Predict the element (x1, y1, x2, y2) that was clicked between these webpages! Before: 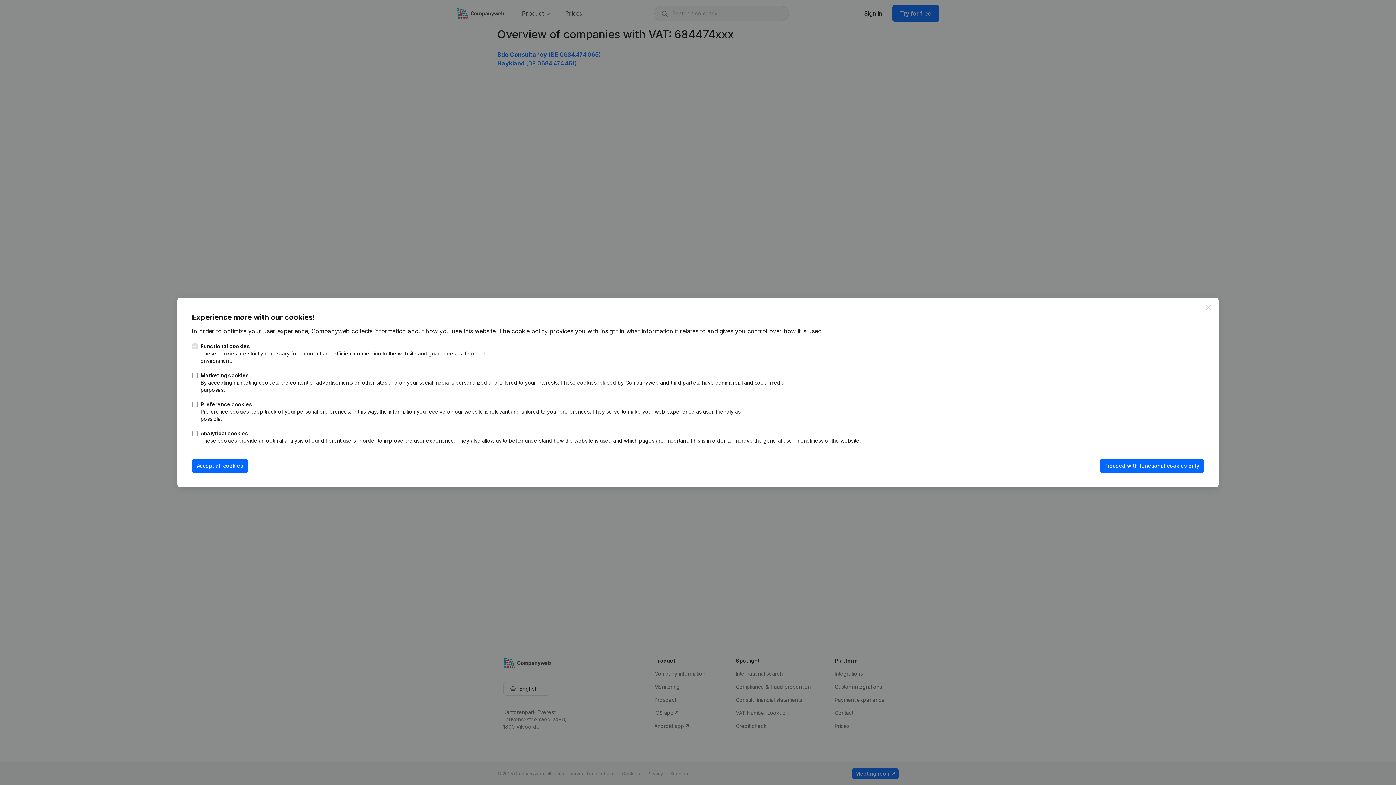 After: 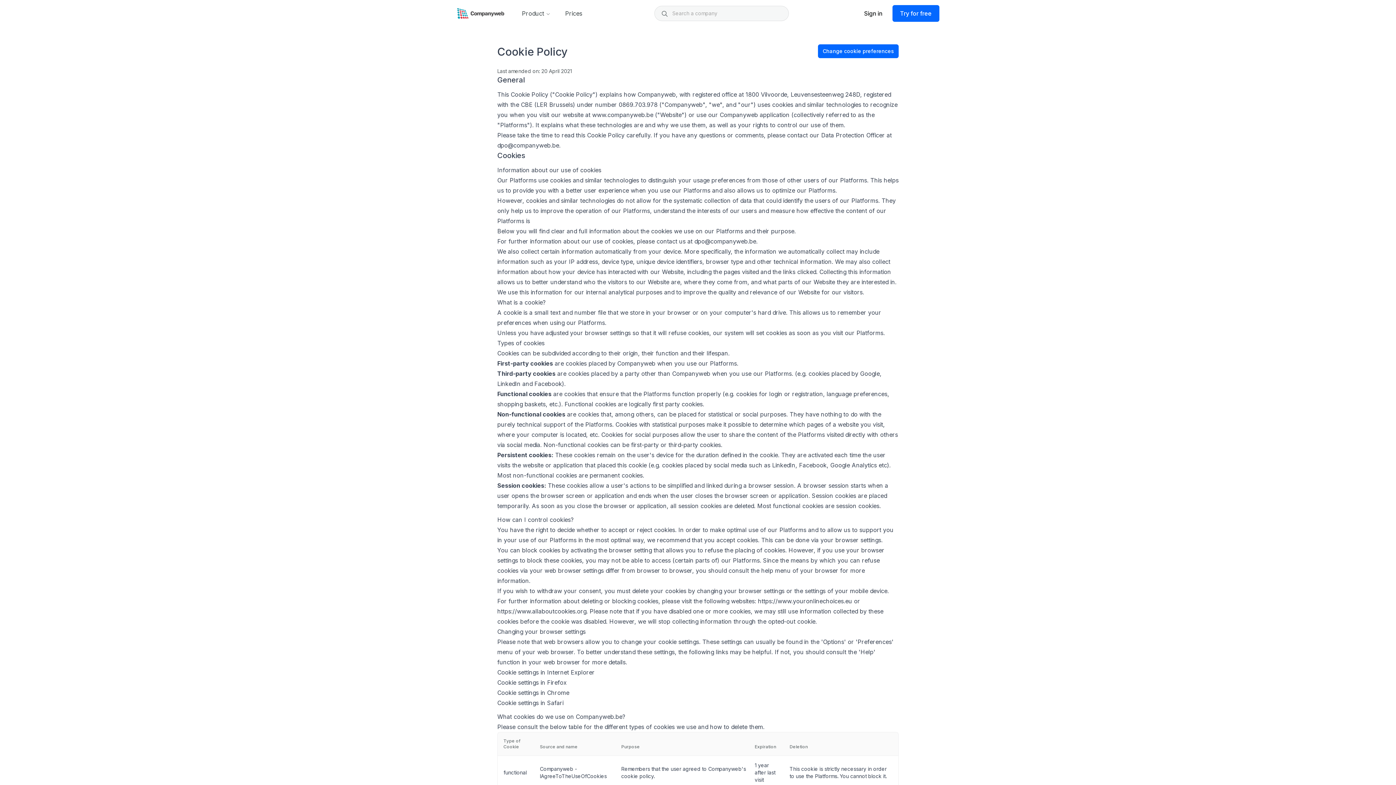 Action: bbox: (498, 327, 548, 334) label: The cookie policy